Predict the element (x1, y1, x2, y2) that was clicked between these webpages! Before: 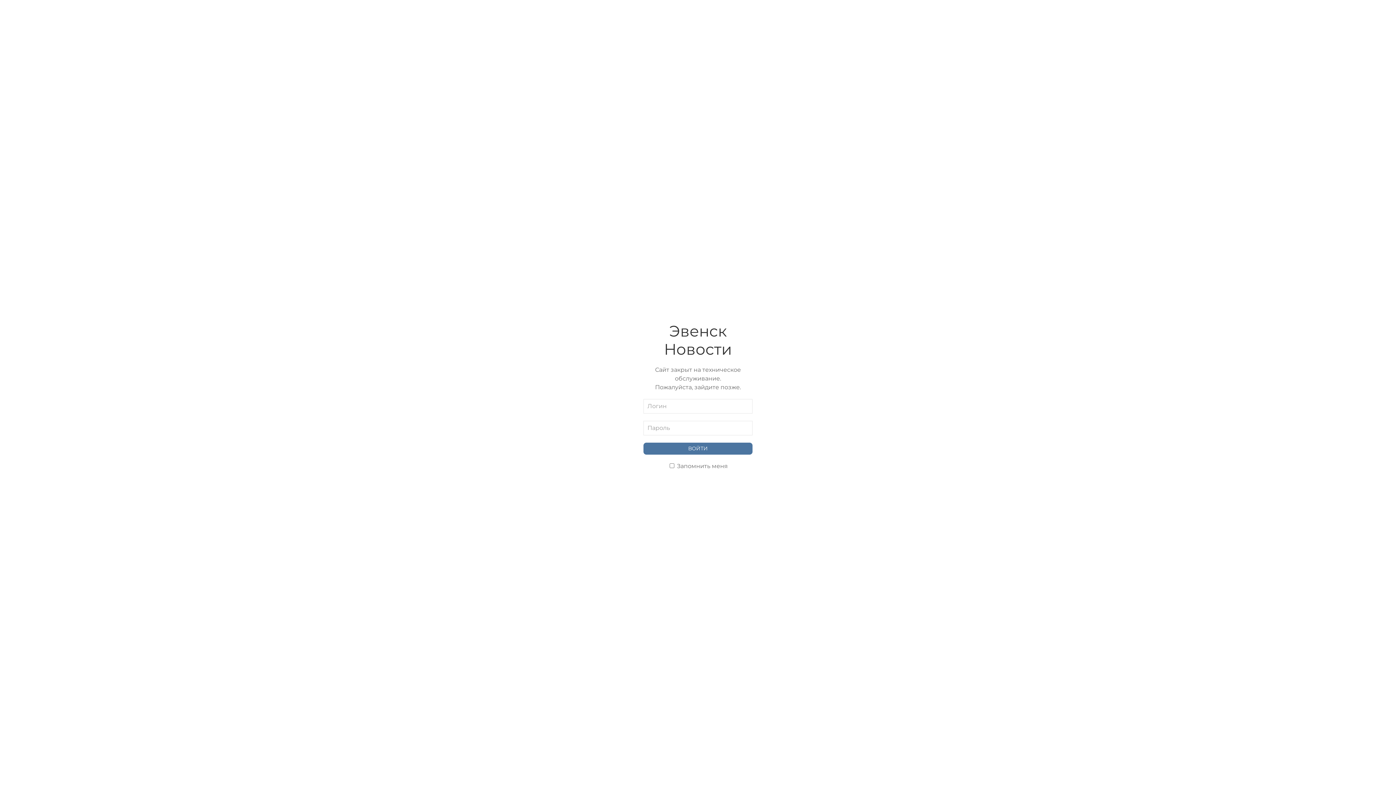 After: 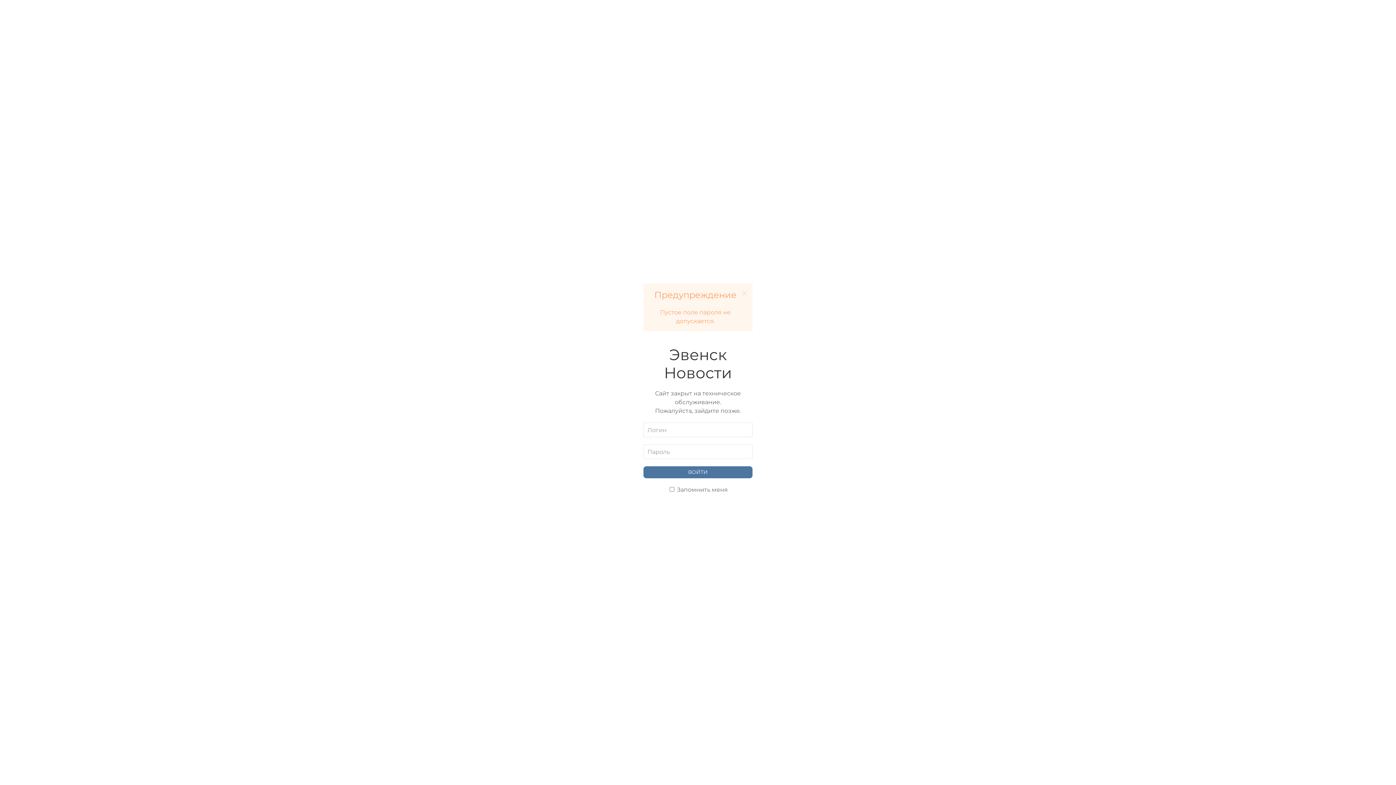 Action: bbox: (643, 442, 752, 454) label: ВОЙТИ